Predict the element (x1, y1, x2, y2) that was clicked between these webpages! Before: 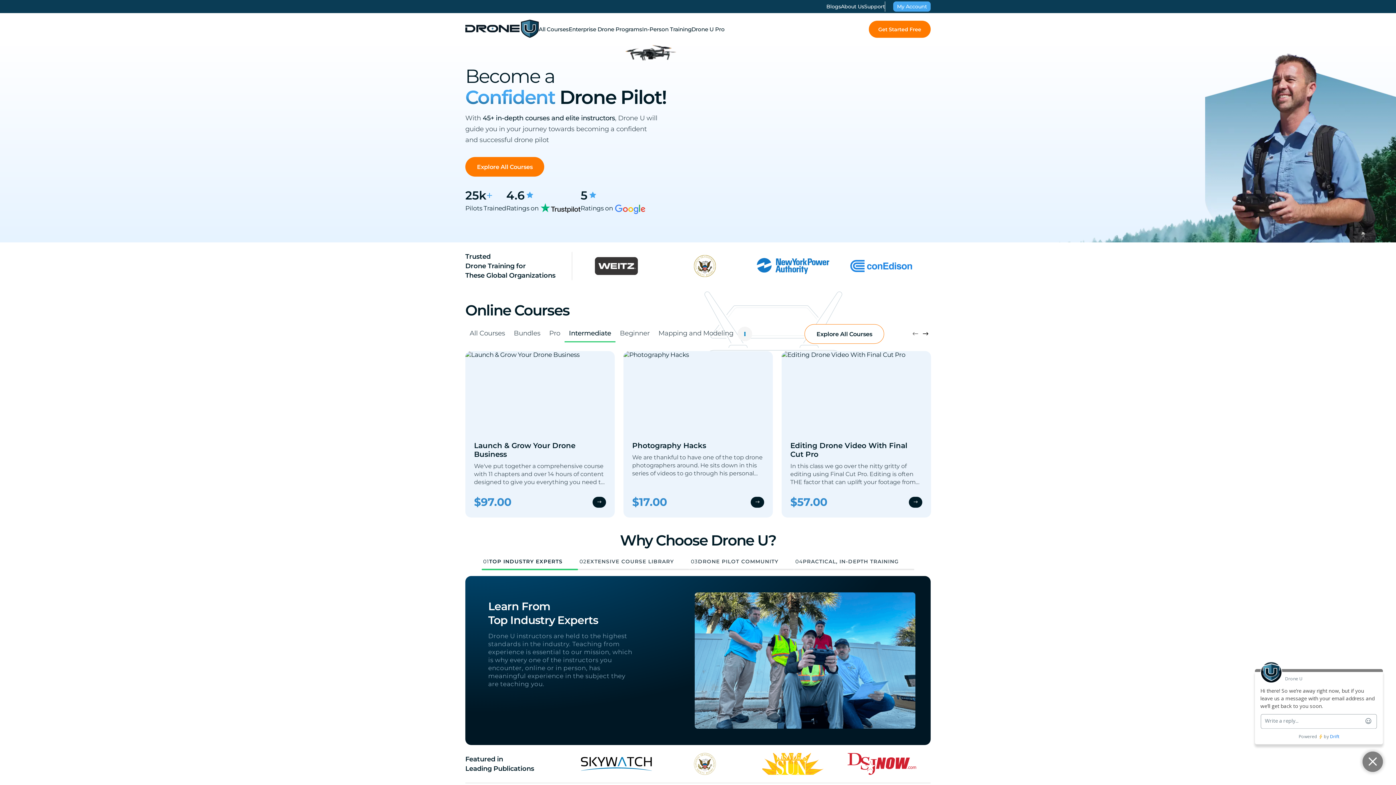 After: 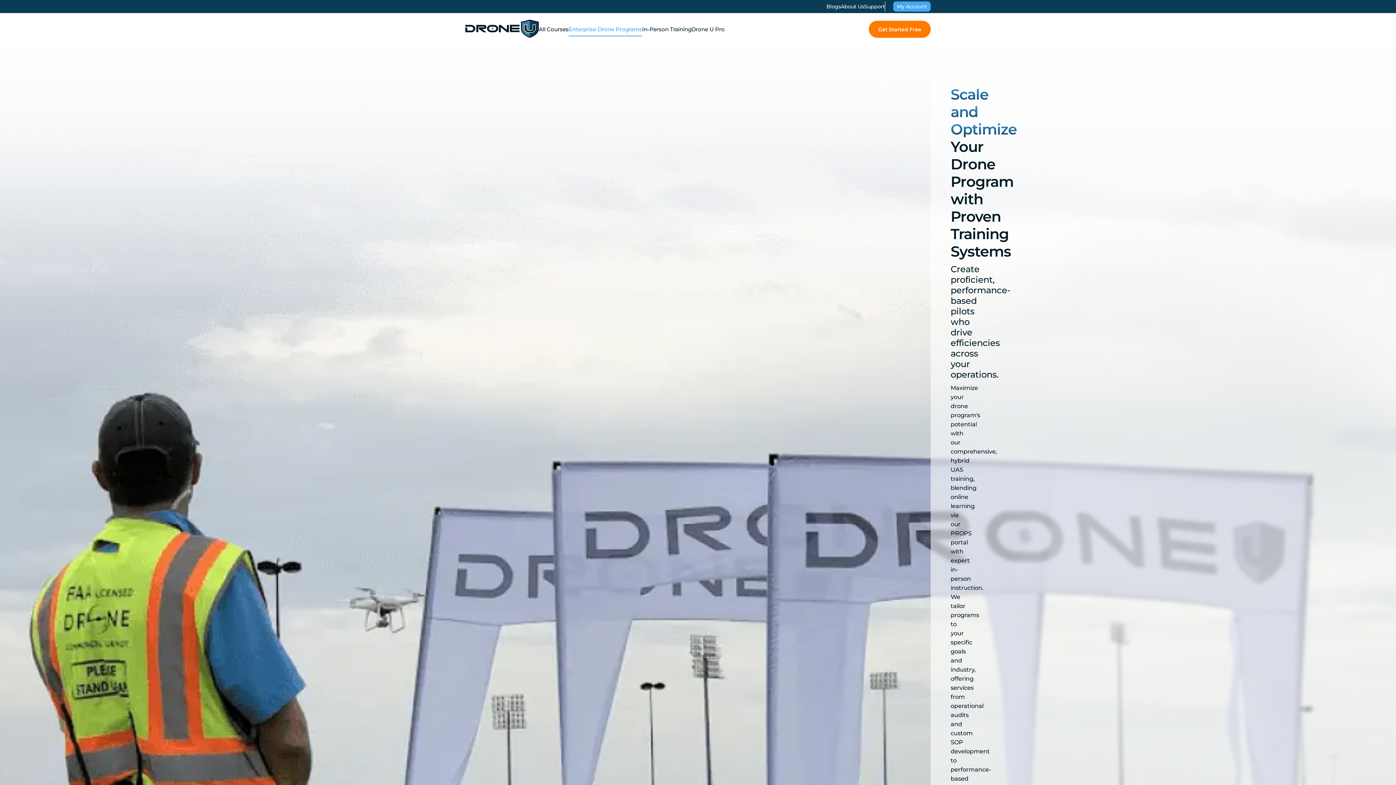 Action: label: Enterprise Drone Programs bbox: (568, 22, 642, 36)